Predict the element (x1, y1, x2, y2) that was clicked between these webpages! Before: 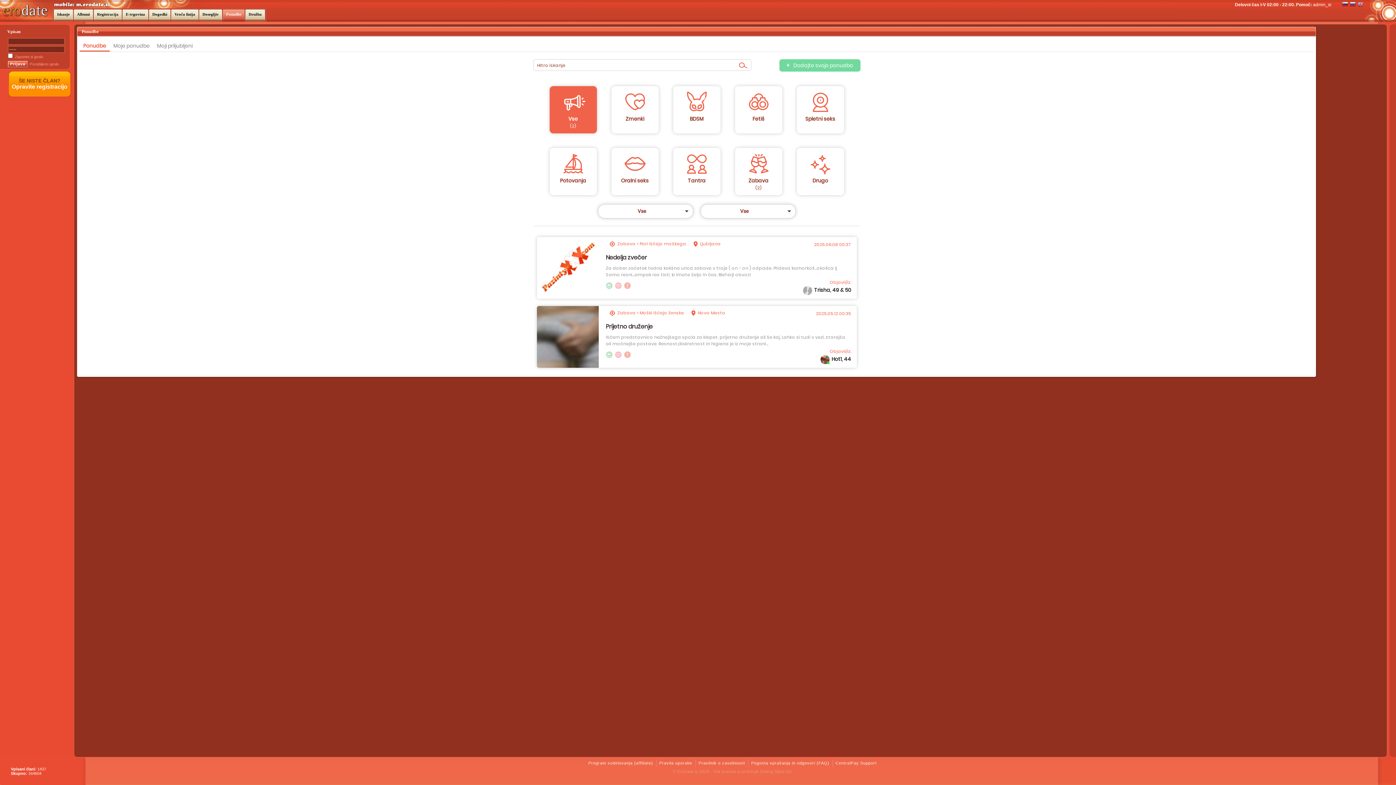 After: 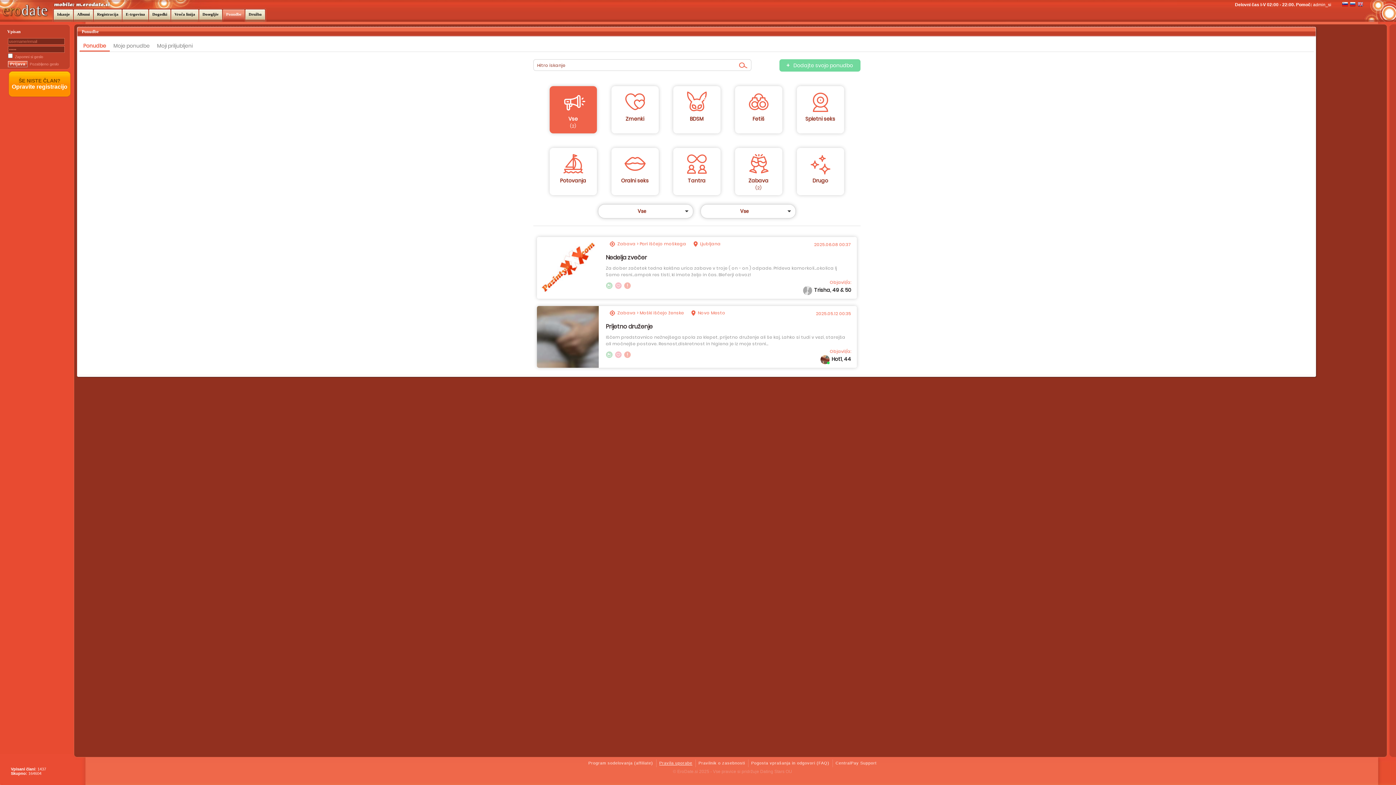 Action: label: Pravila uporabe bbox: (659, 761, 692, 765)